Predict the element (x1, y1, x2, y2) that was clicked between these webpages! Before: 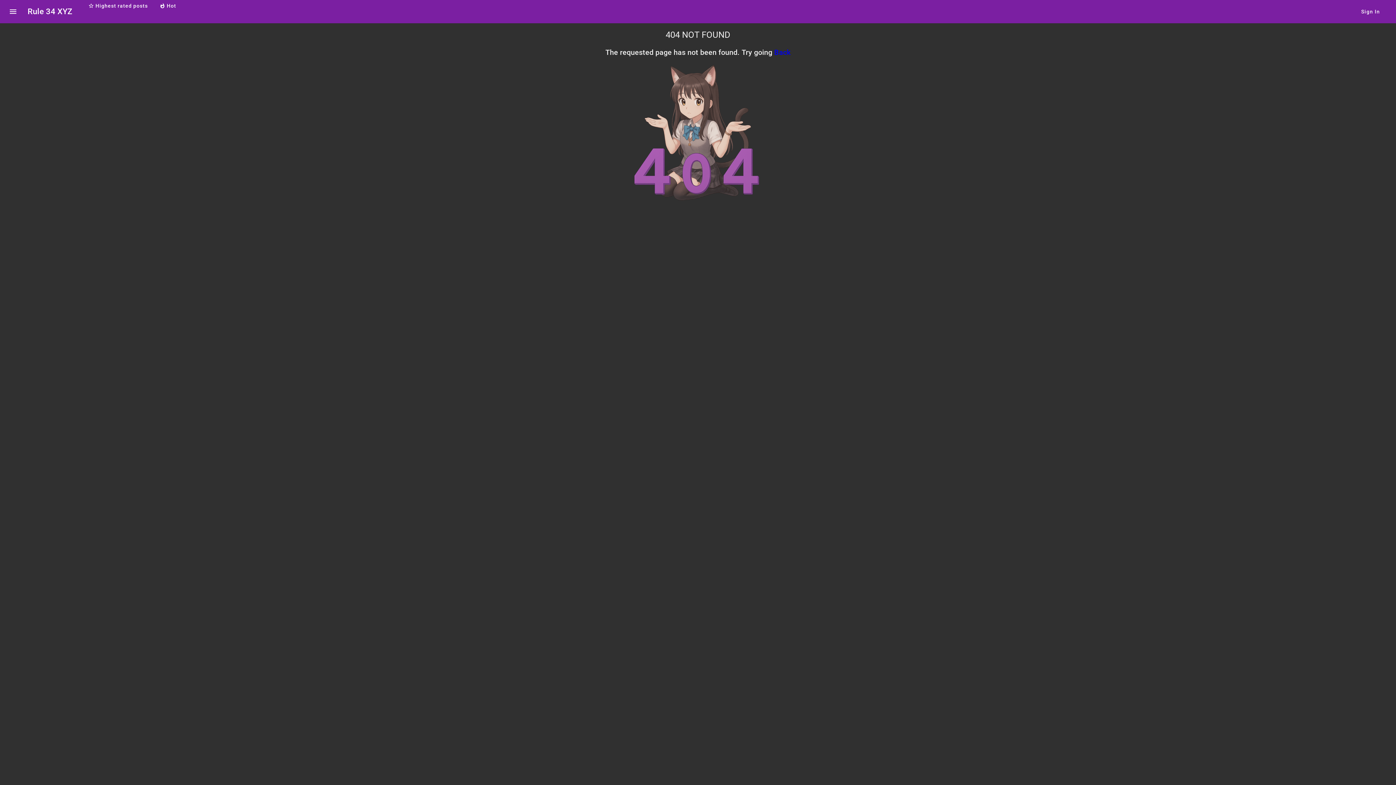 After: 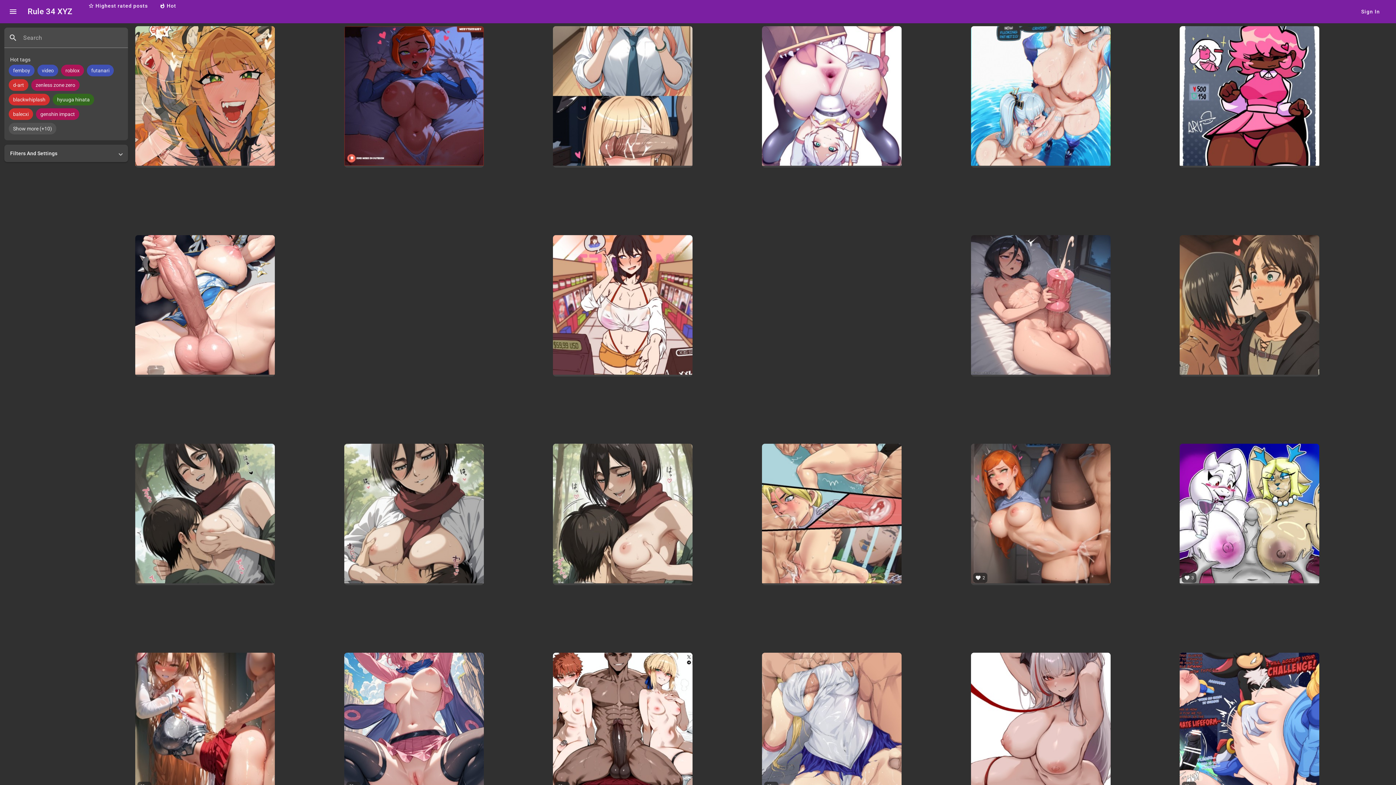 Action: bbox: (774, 48, 790, 56) label: Back